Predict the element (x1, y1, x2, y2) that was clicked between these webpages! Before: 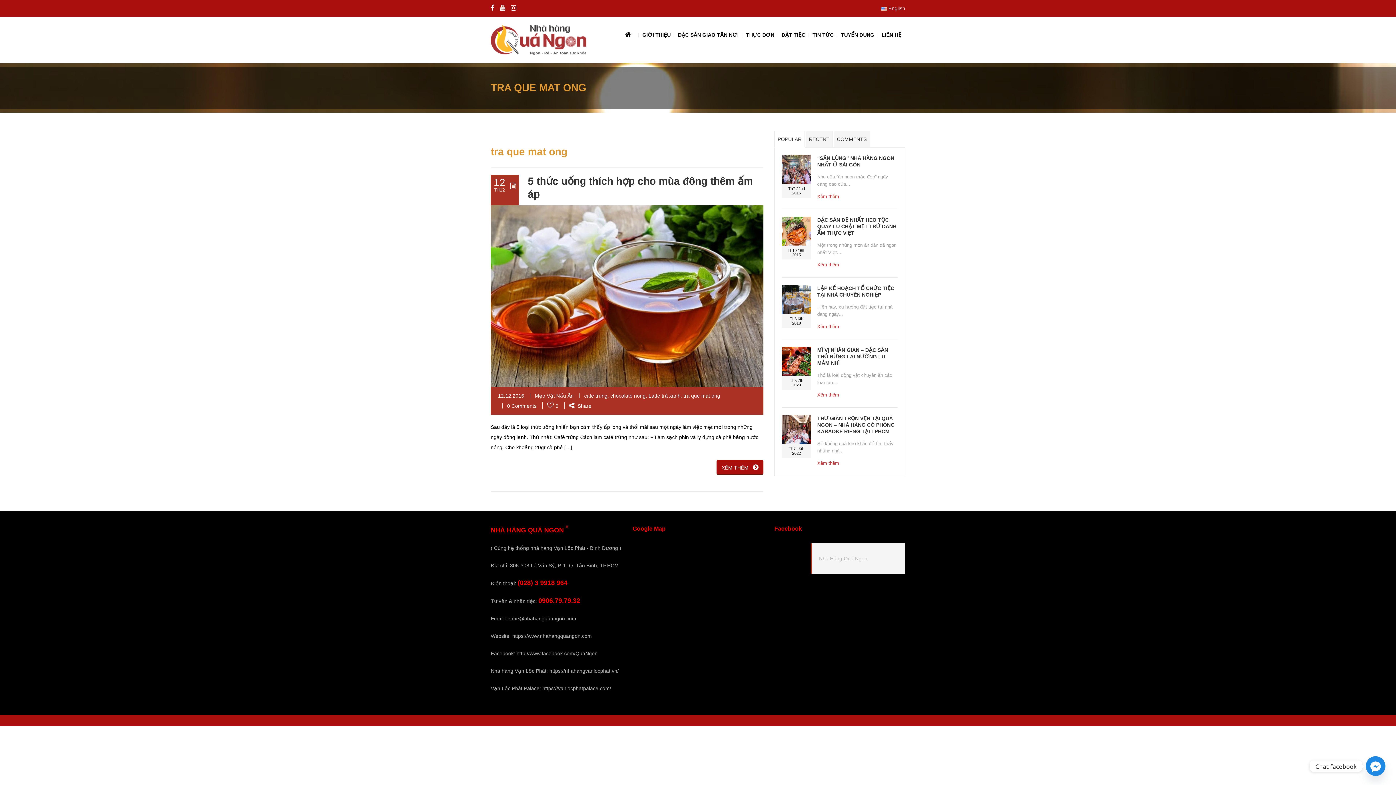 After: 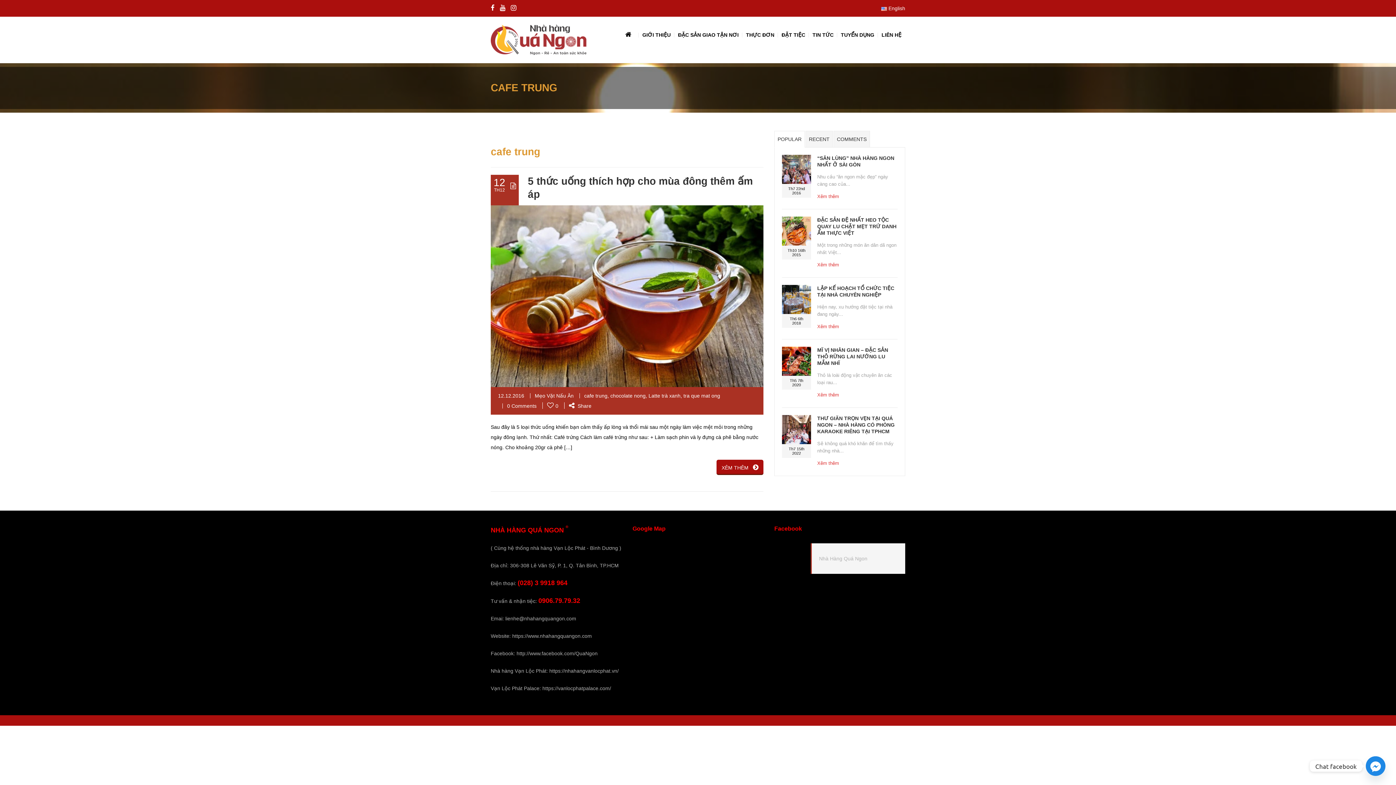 Action: label: cafe trung bbox: (584, 393, 607, 398)